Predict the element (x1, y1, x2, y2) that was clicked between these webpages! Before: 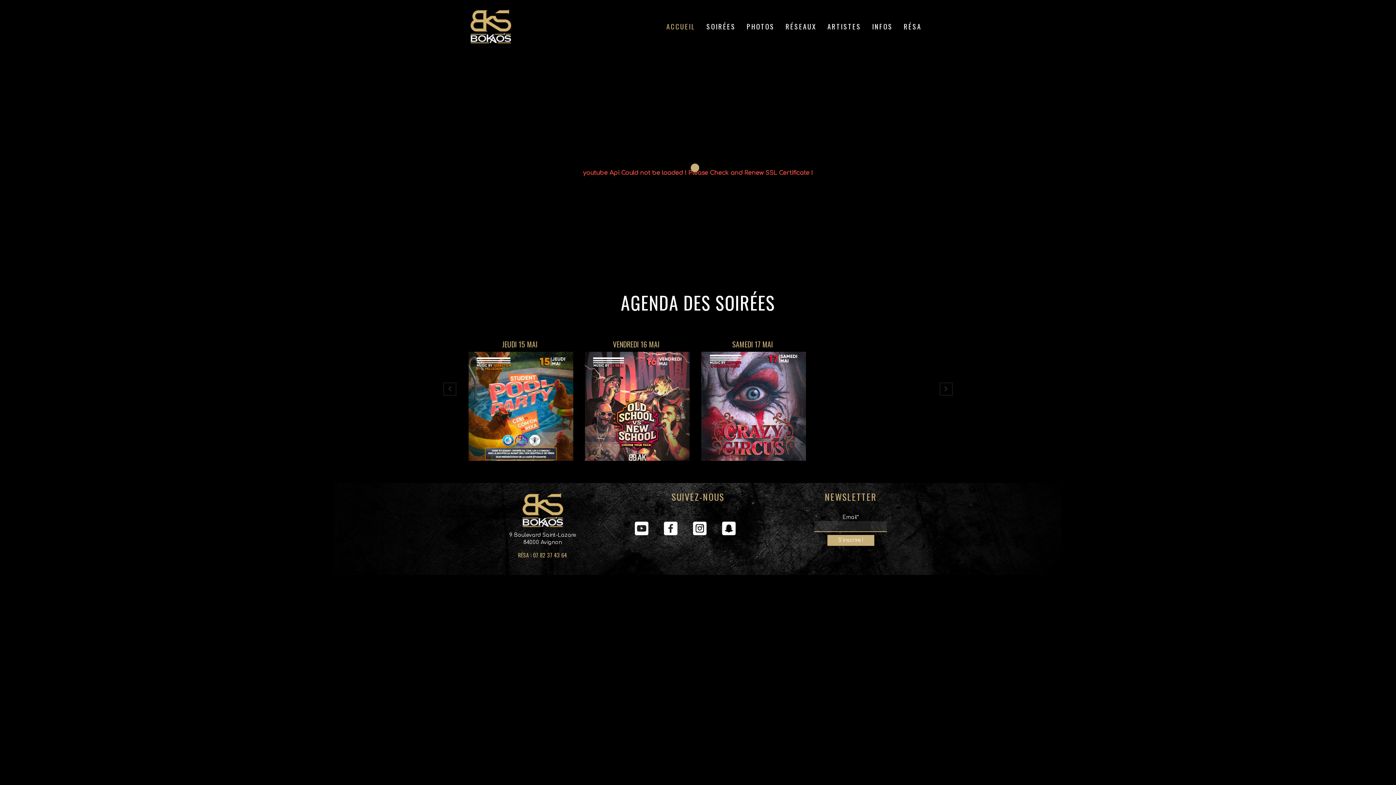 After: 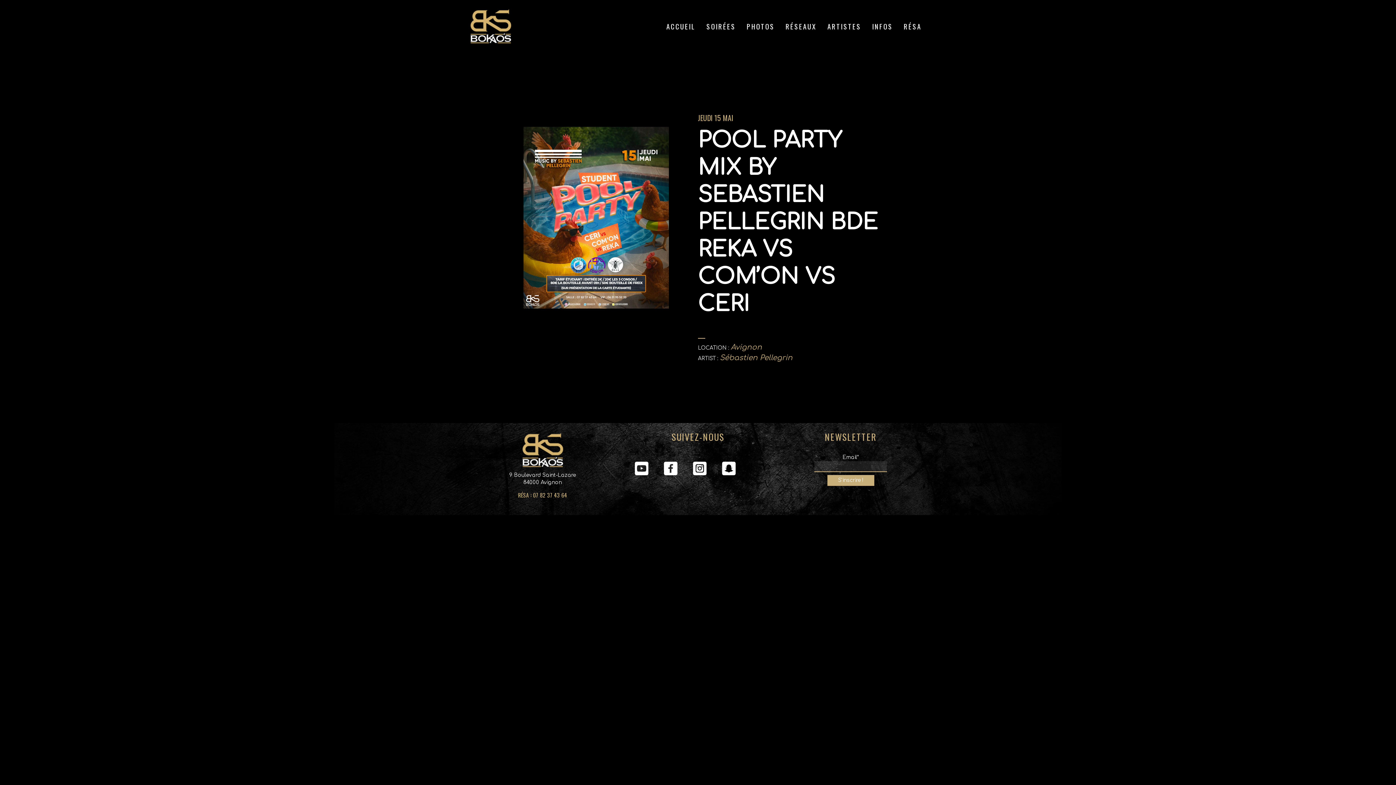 Action: bbox: (474, 389, 565, 441) label: POOL PARTY MIX BY SEBASTIEN PELLEGRIN BDE REKA VS COM’ON VS CERI